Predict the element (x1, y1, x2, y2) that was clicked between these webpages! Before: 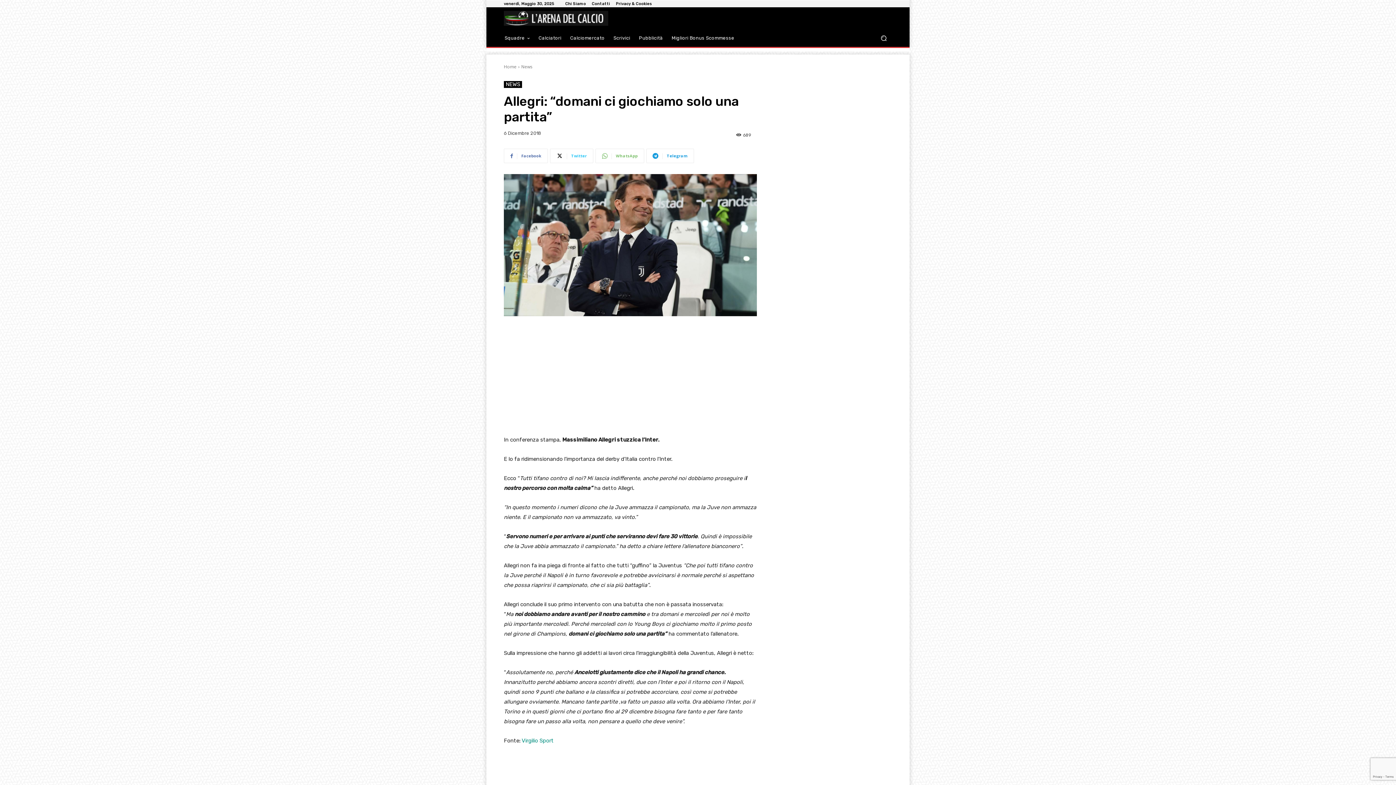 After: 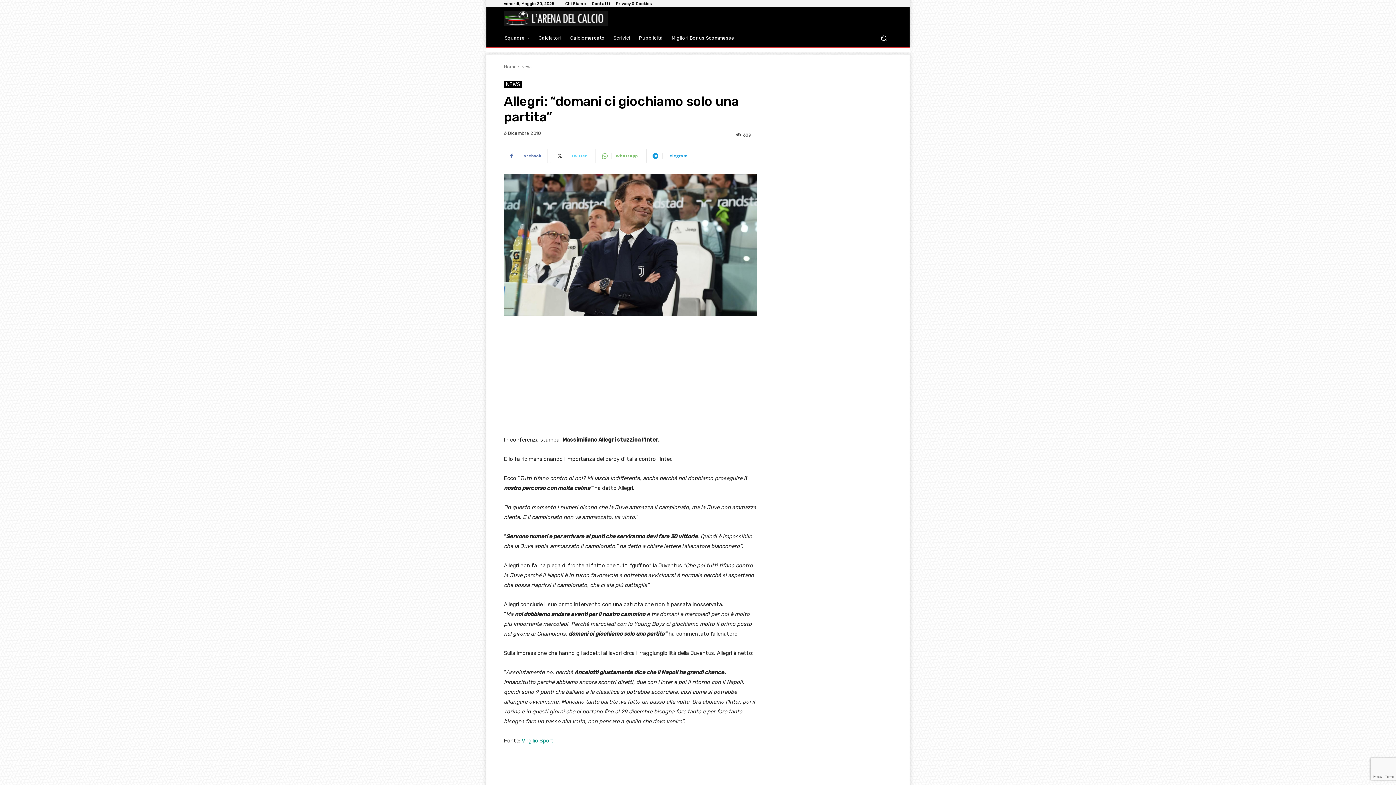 Action: label: Twitter bbox: (550, 148, 593, 163)